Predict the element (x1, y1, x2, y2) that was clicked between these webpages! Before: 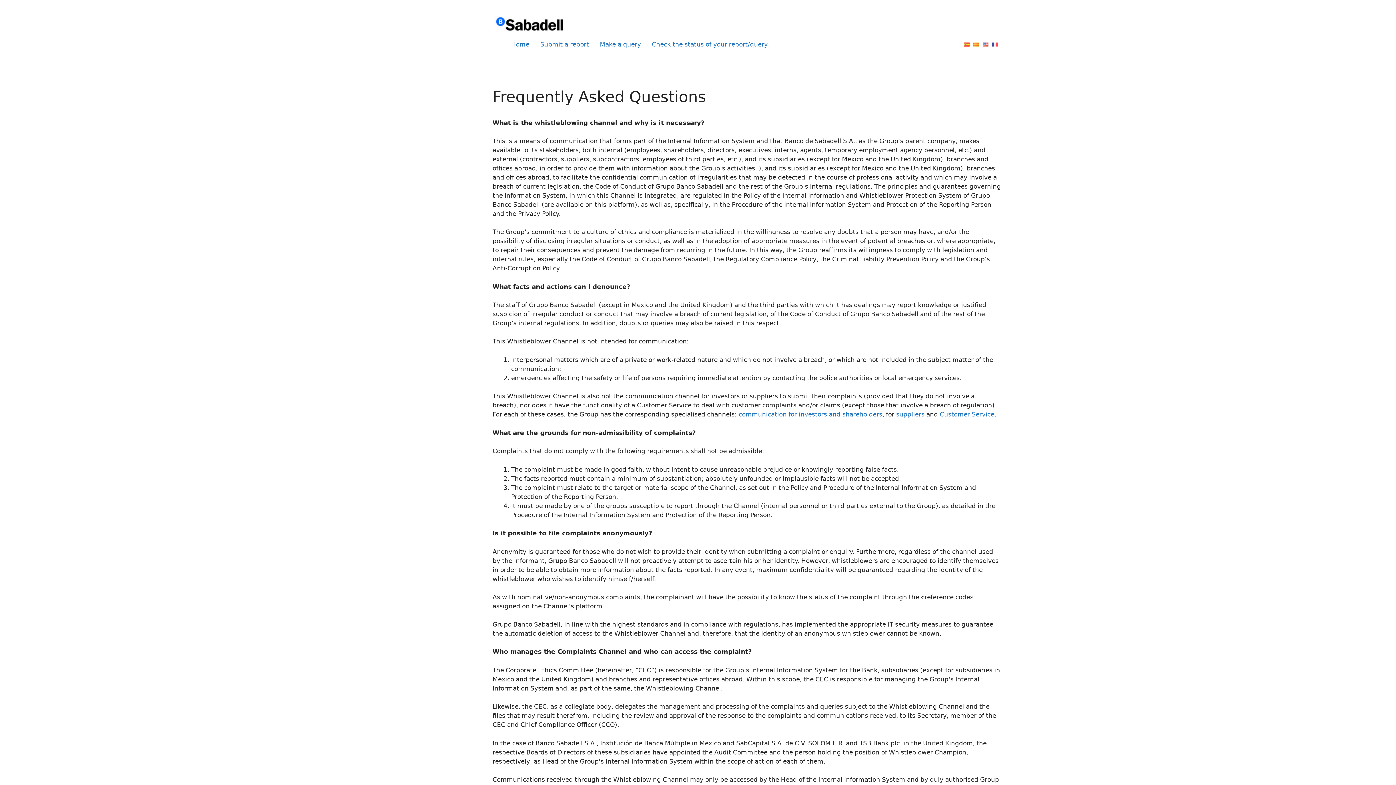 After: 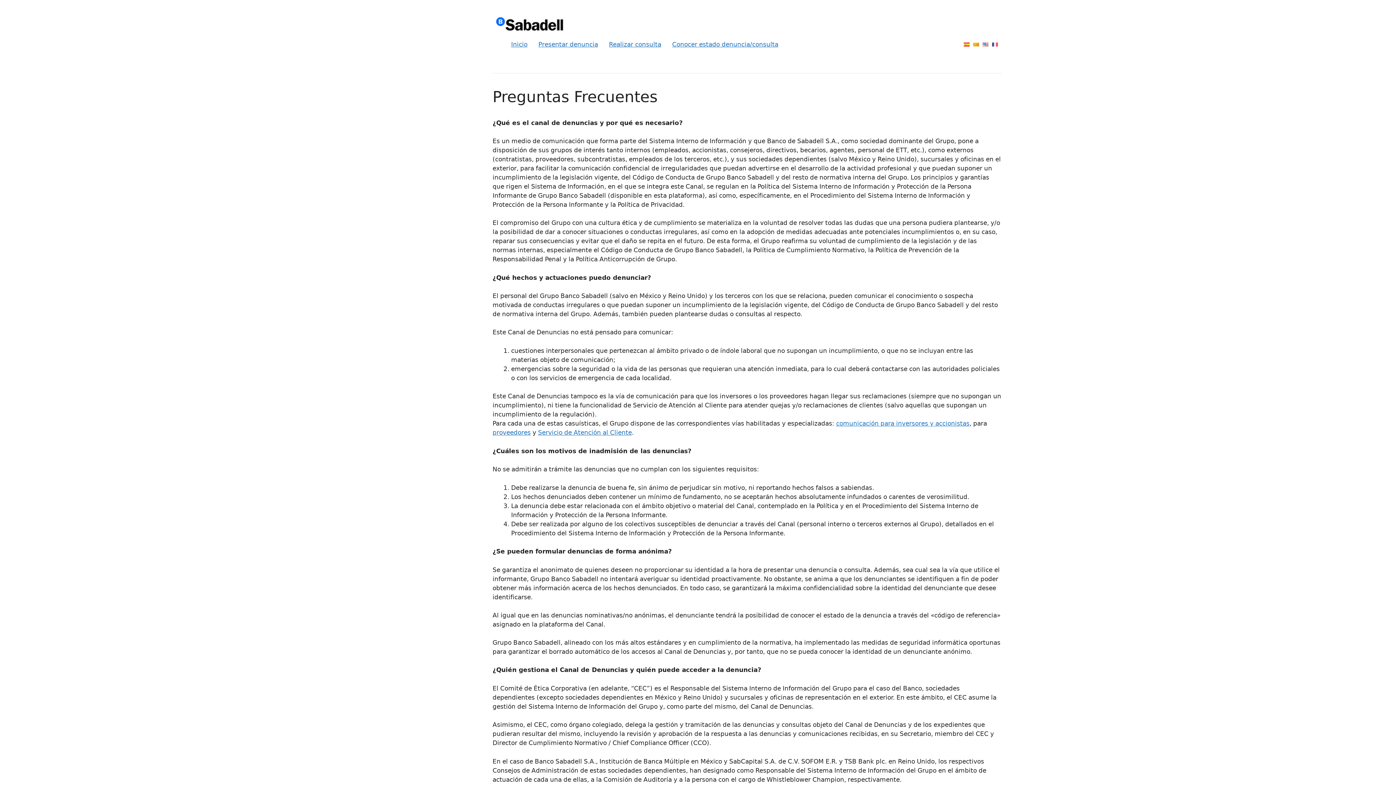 Action: bbox: (964, 40, 969, 48)